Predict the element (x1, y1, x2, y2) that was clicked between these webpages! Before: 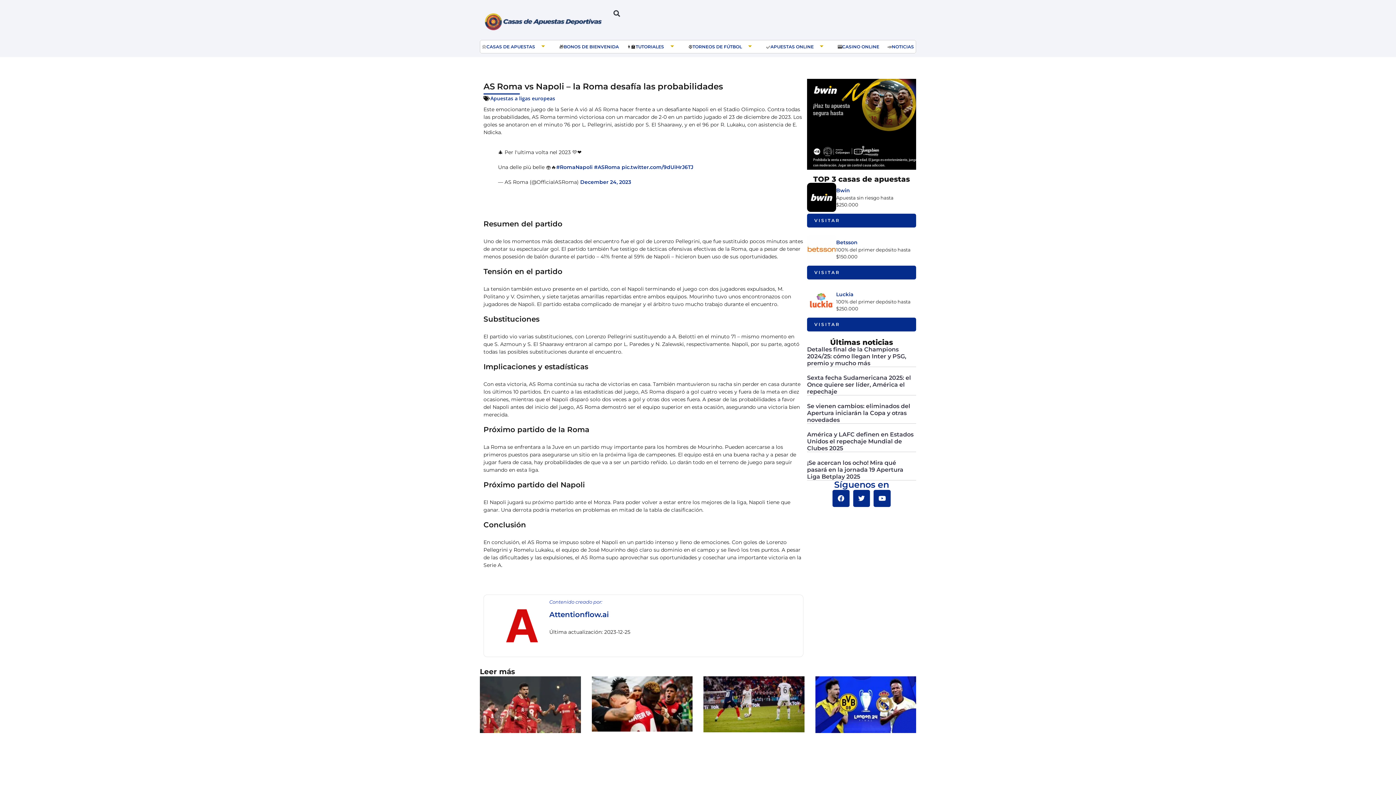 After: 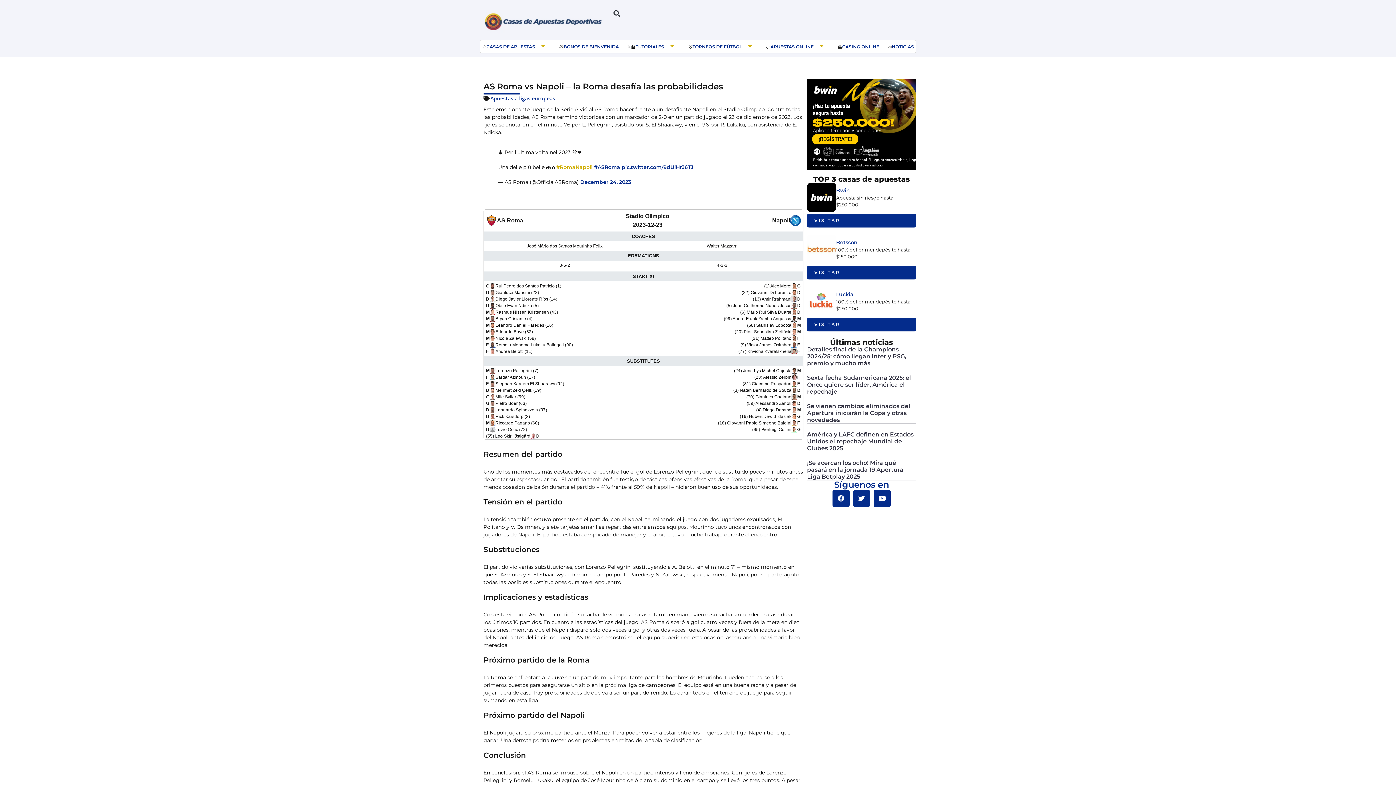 Action: bbox: (556, 164, 592, 170) label: #RomaNapoli